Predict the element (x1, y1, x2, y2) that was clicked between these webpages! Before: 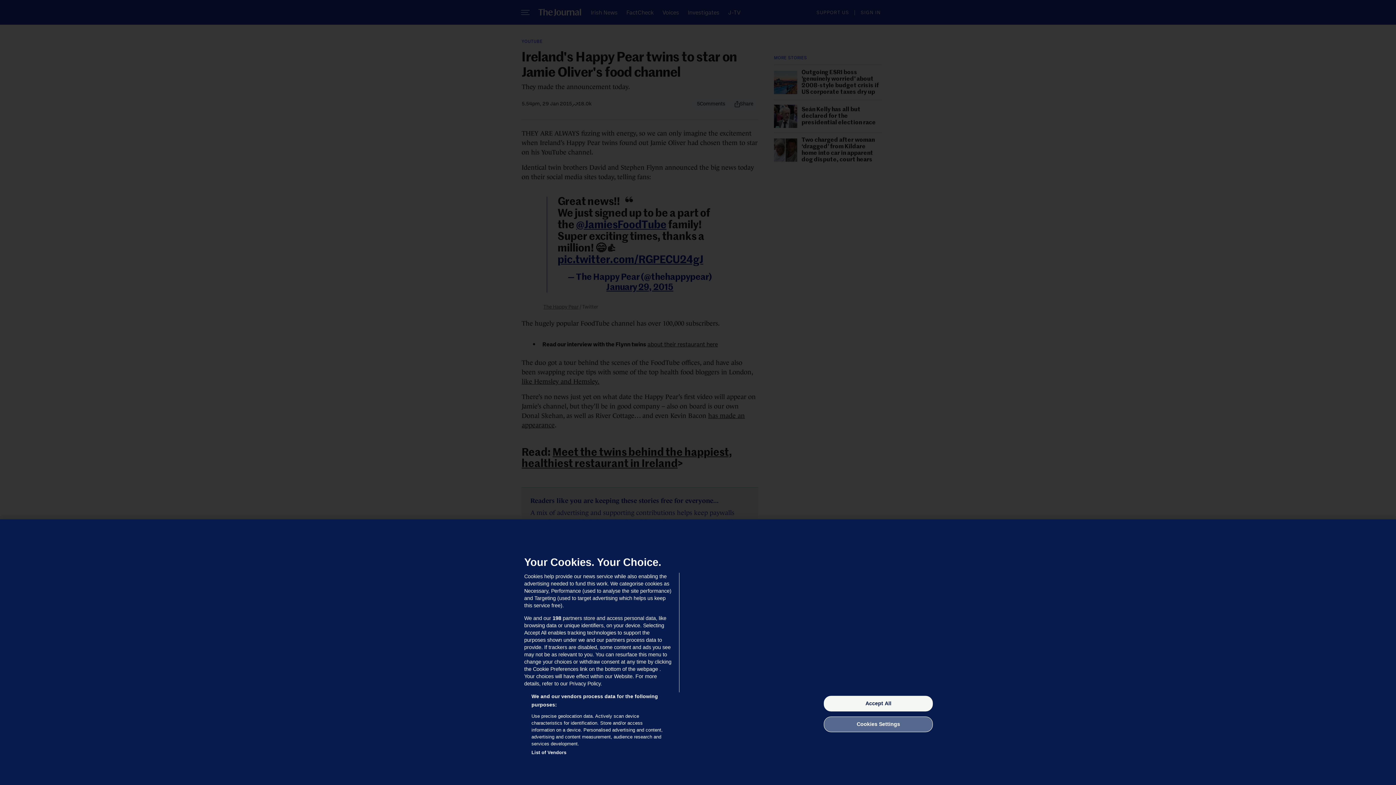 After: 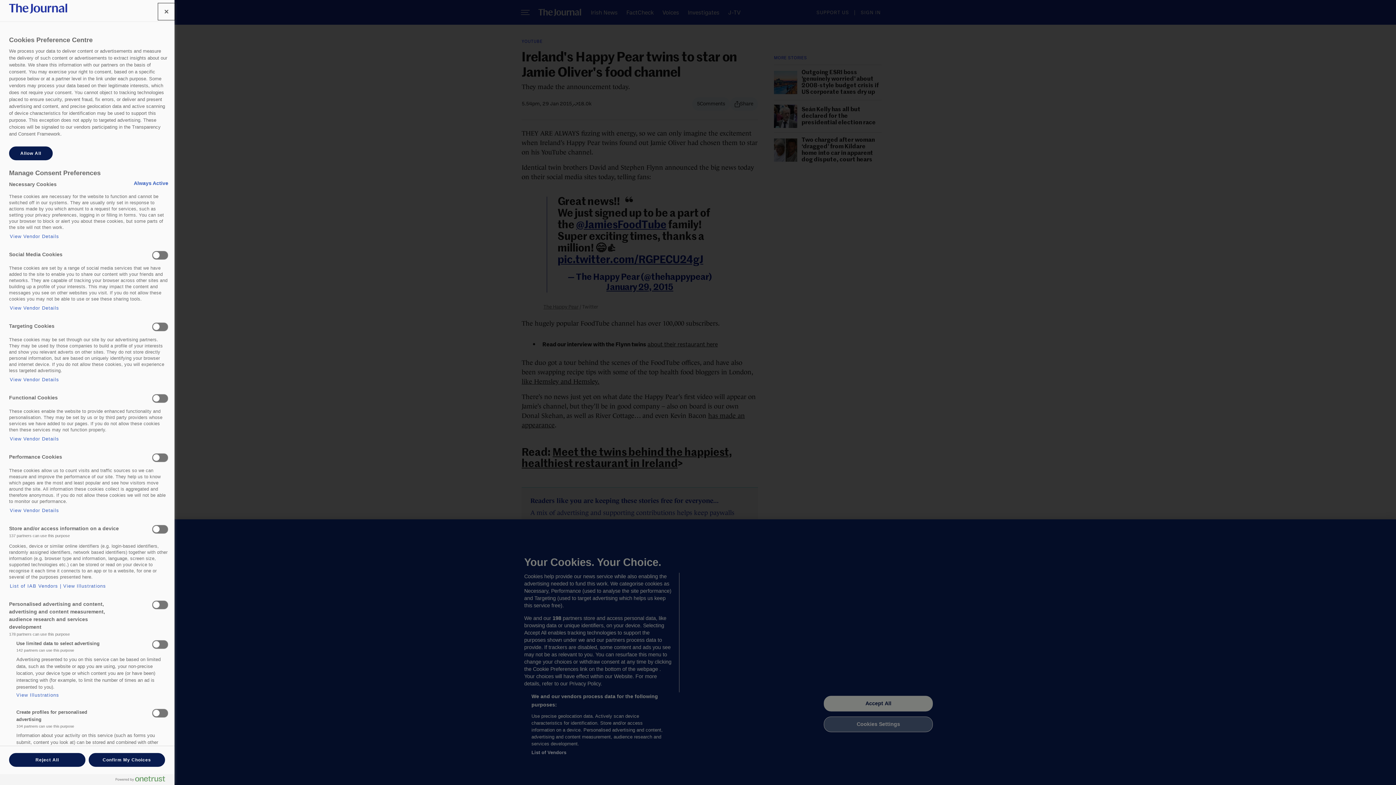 Action: bbox: (824, 716, 933, 732) label: Cookies Settings, Opens the preference center dialog